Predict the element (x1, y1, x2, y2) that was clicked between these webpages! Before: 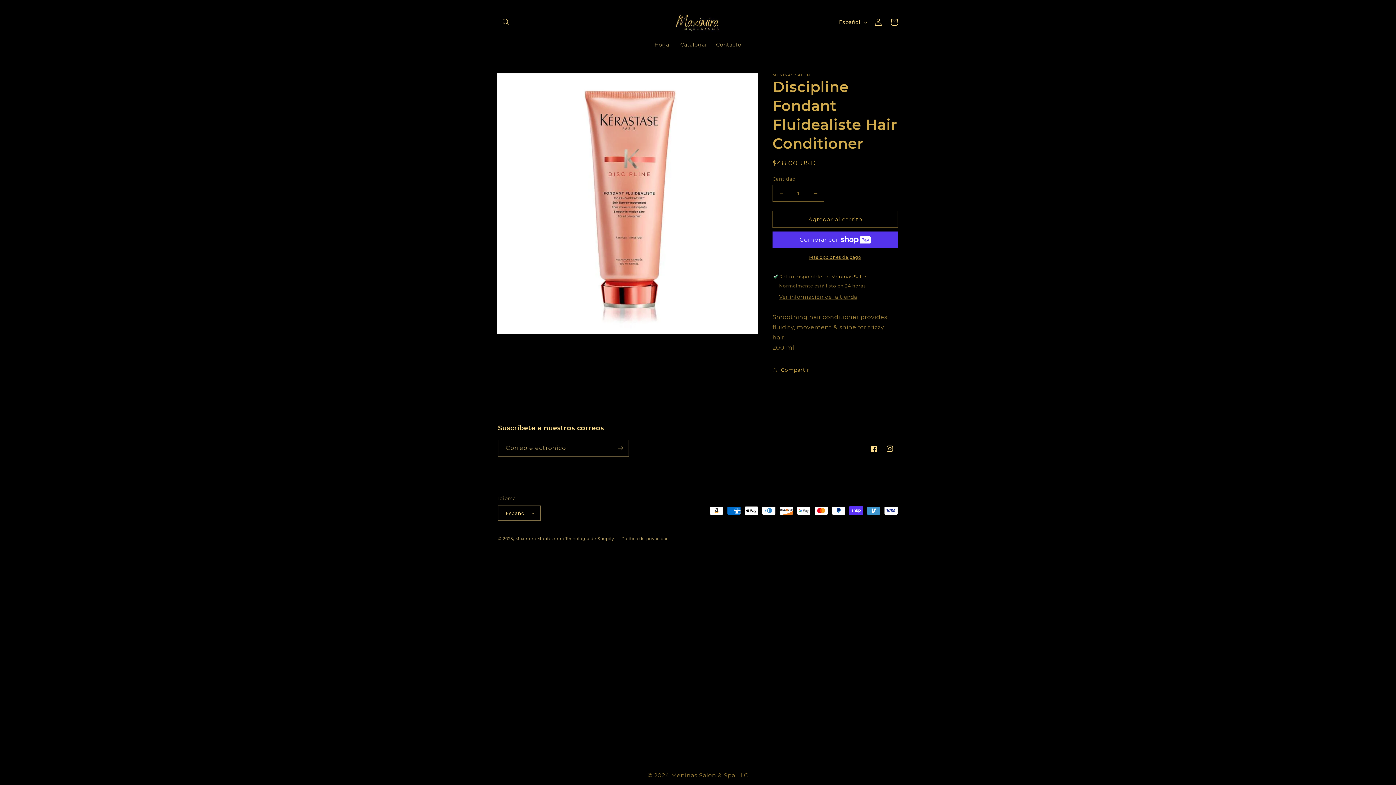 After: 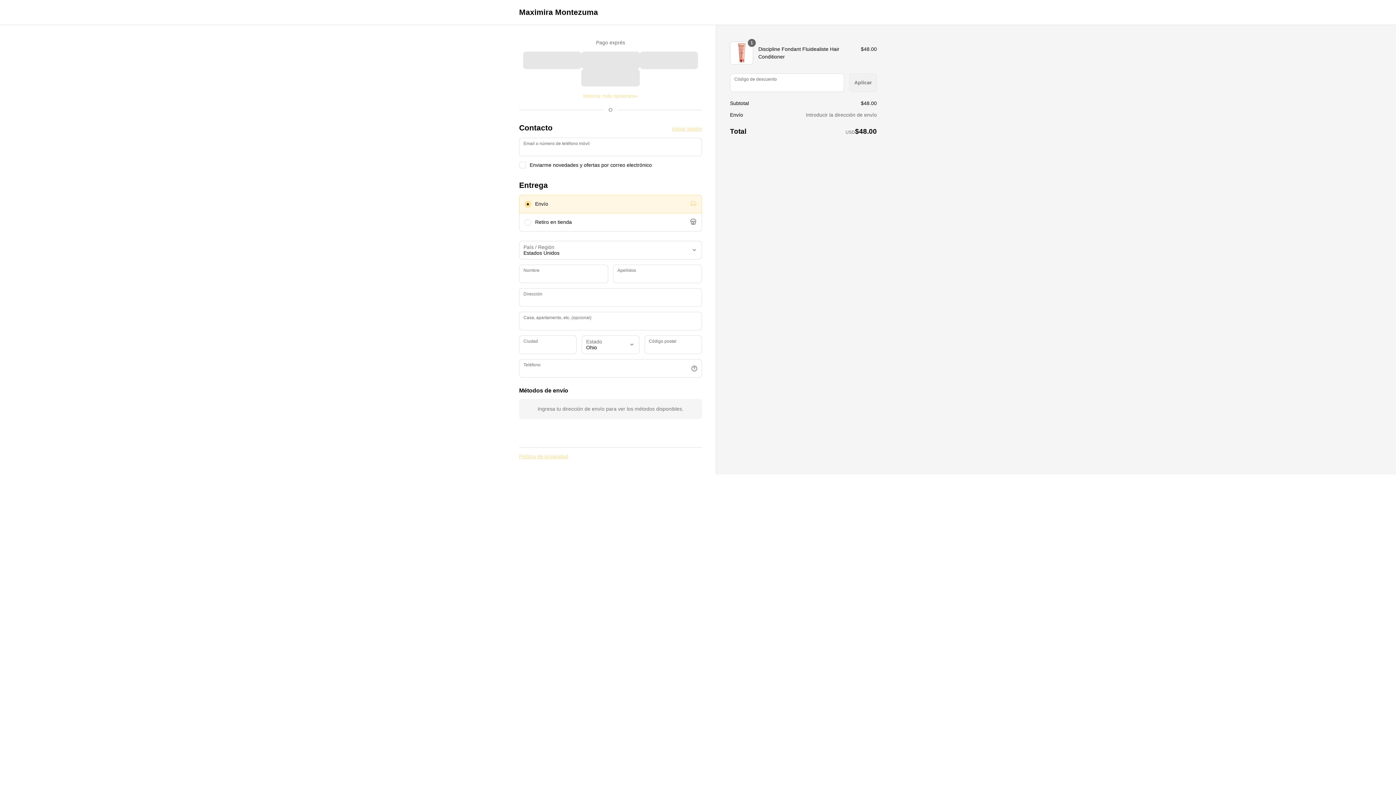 Action: label: Más opciones de pago bbox: (772, 254, 898, 260)